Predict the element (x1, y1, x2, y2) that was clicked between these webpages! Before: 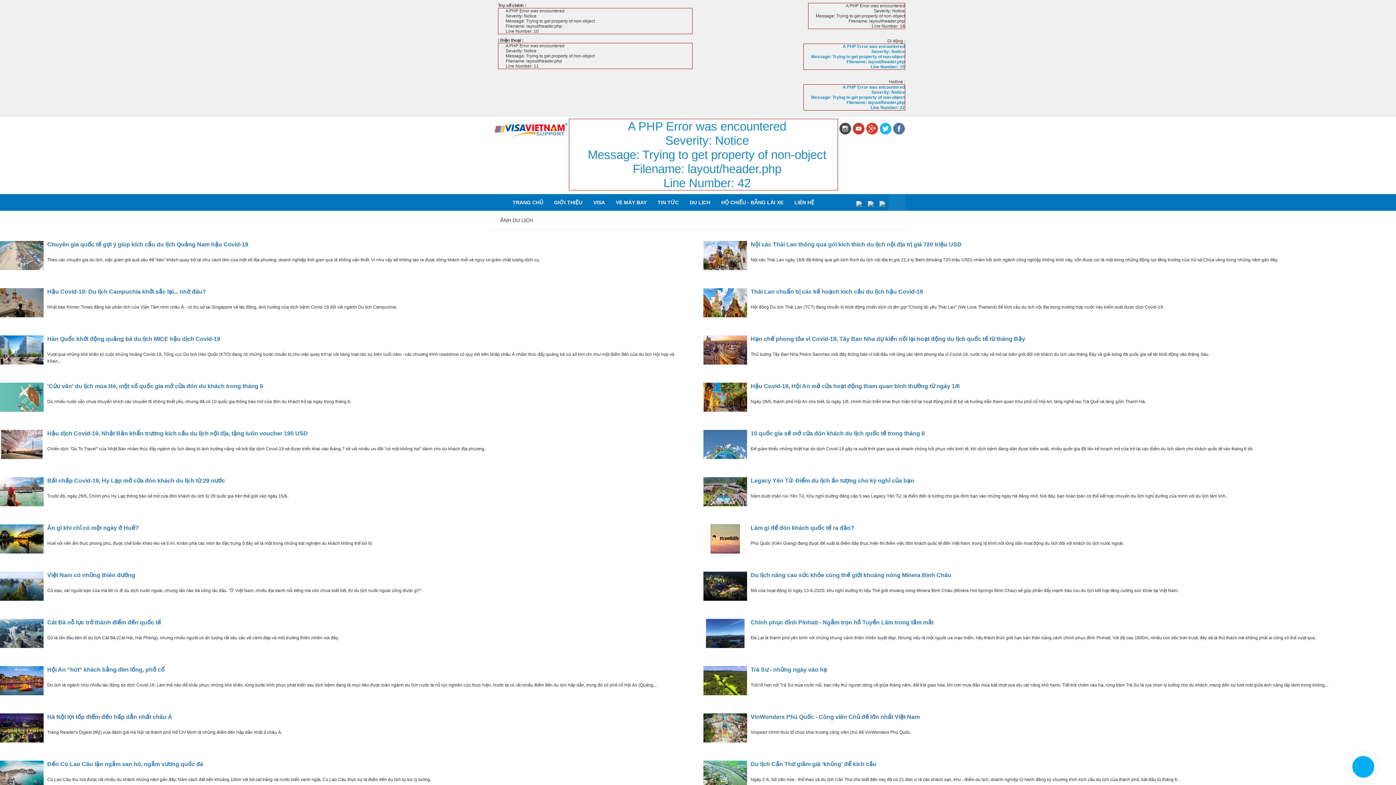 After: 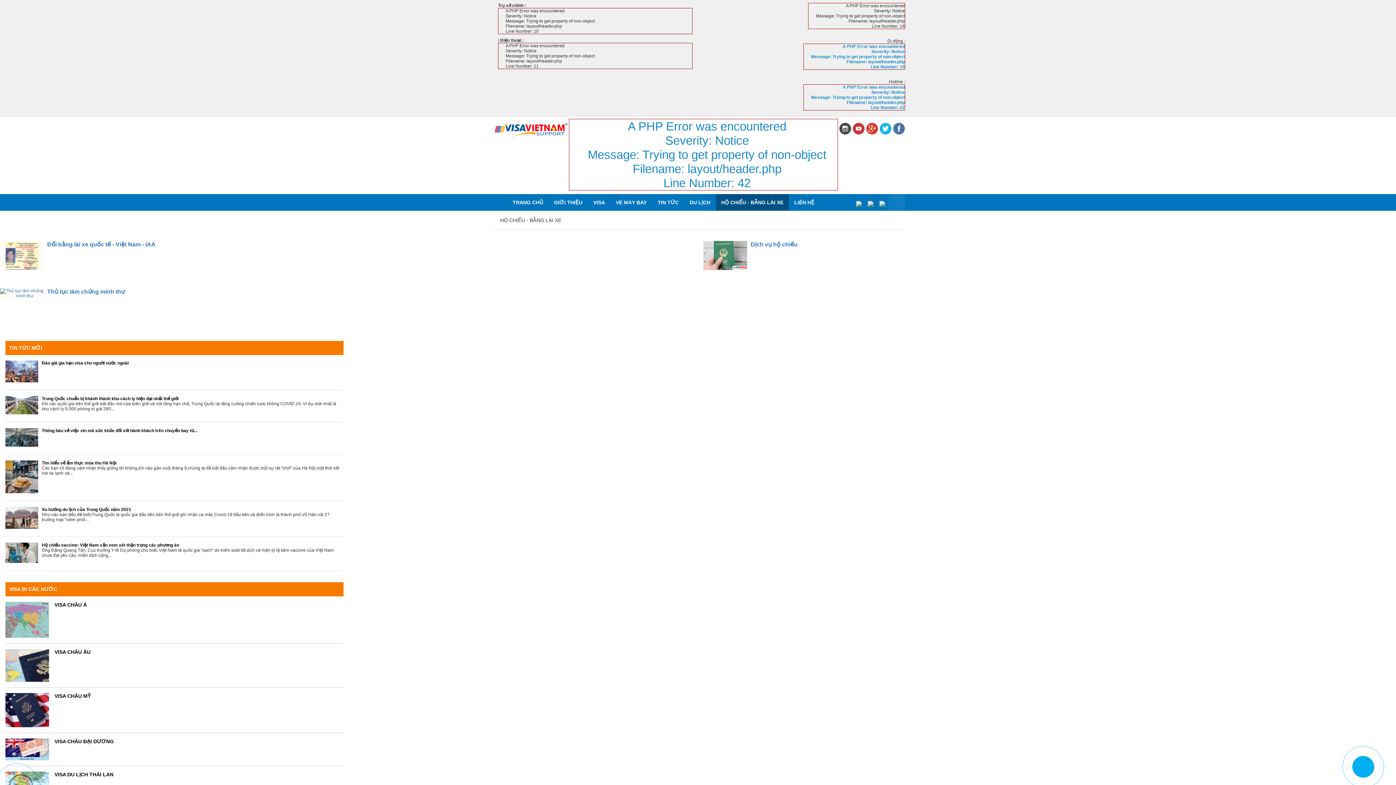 Action: label: HỘ CHIẾU - BẰNG LÁI XE bbox: (716, 194, 789, 210)